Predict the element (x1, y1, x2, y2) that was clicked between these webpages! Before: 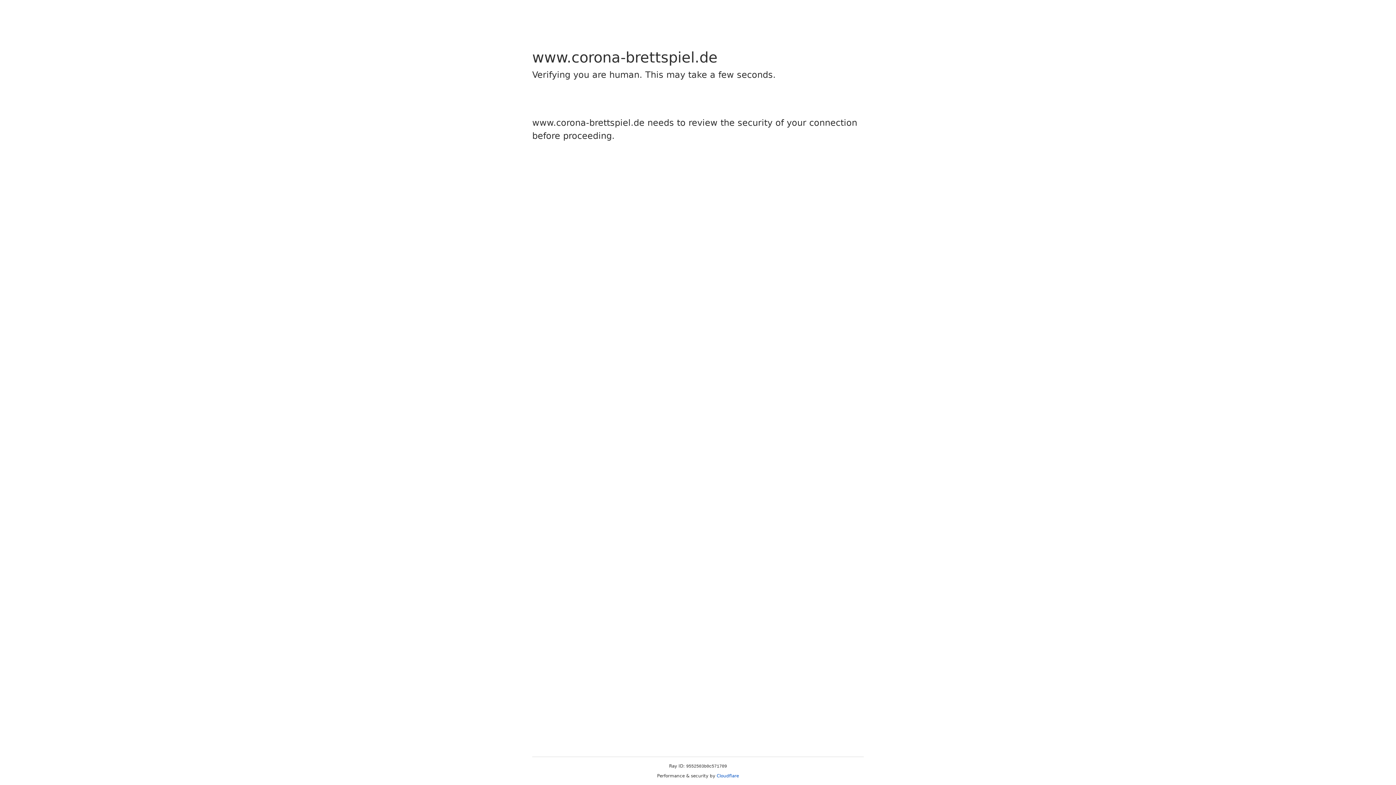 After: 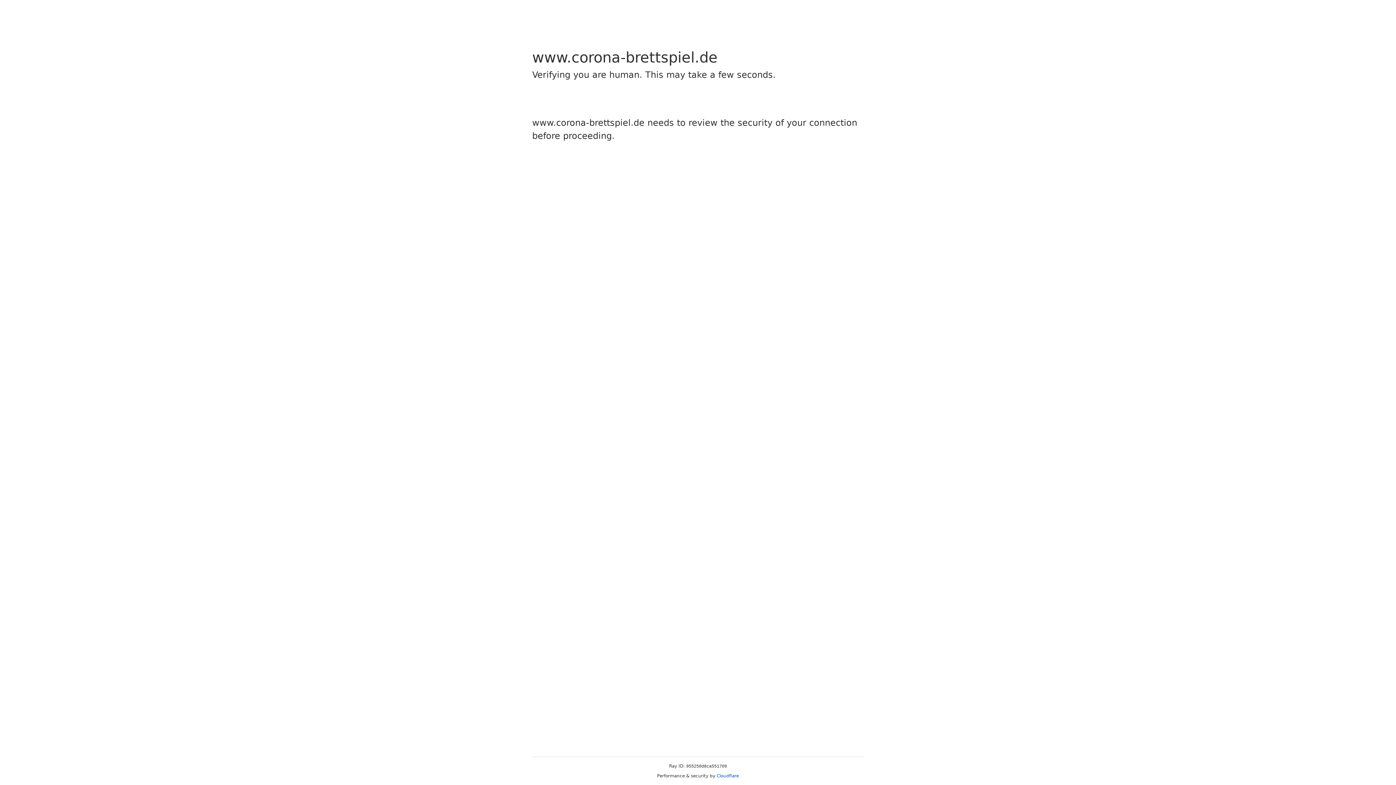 Action: label: Cloudflare bbox: (716, 773, 739, 778)